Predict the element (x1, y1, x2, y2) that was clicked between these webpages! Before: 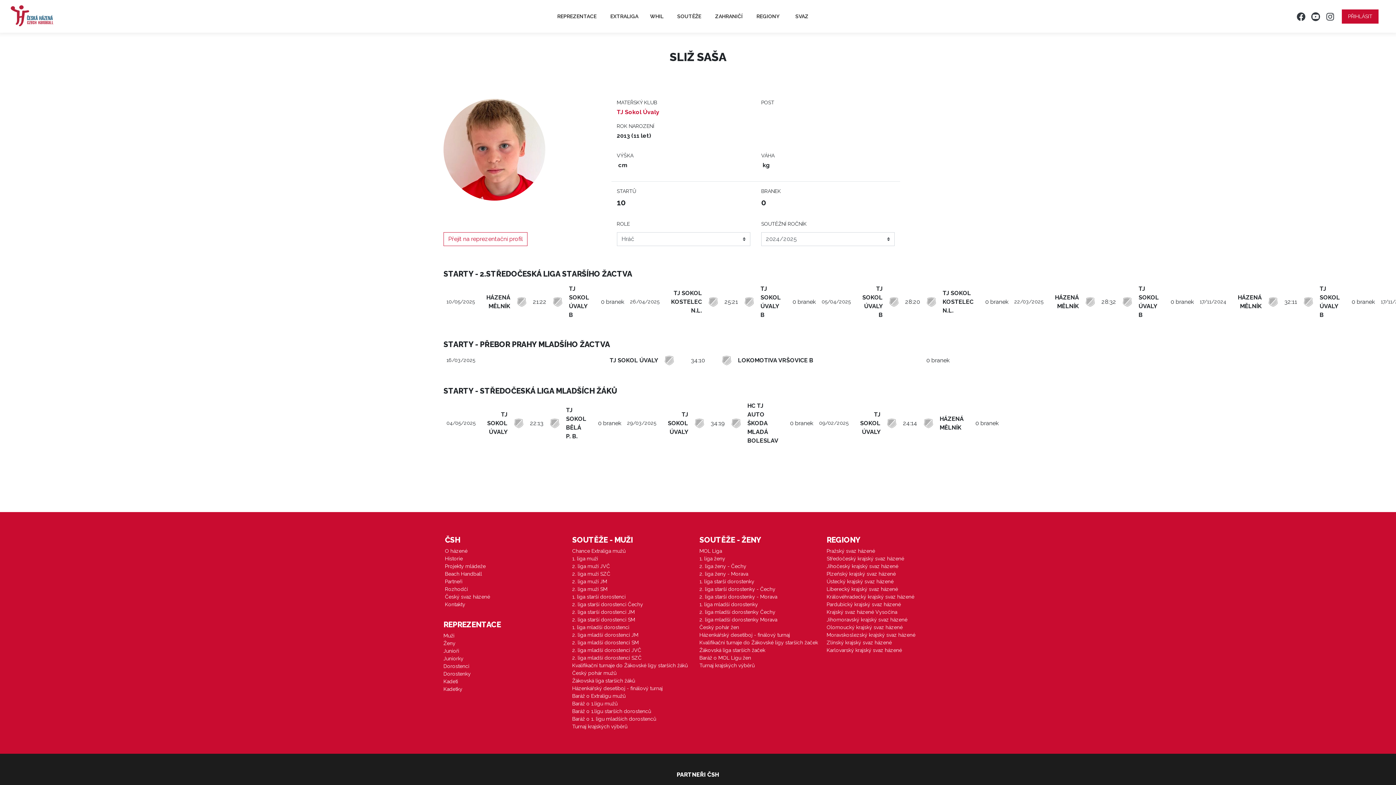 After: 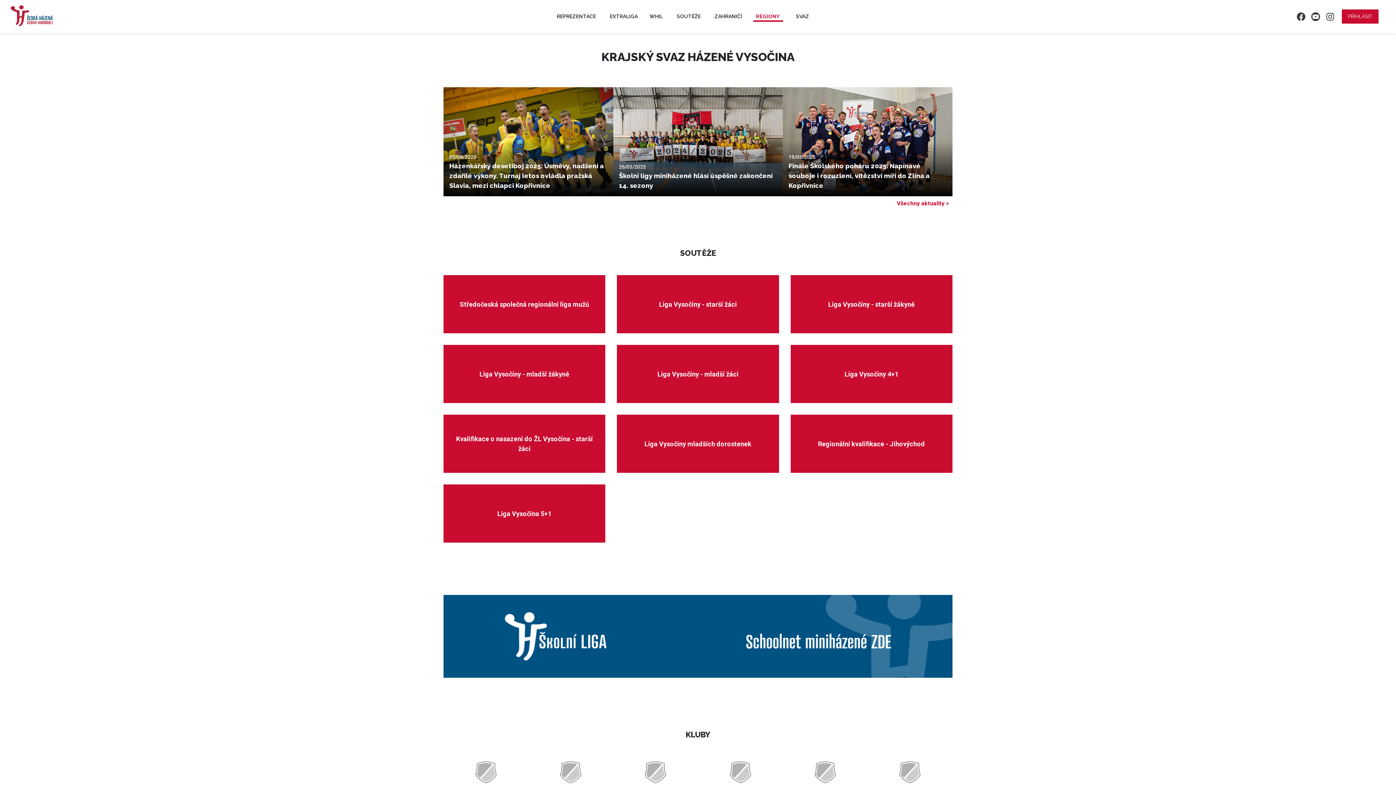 Action: label: Krajský svaz házené Vysočina bbox: (826, 608, 951, 616)